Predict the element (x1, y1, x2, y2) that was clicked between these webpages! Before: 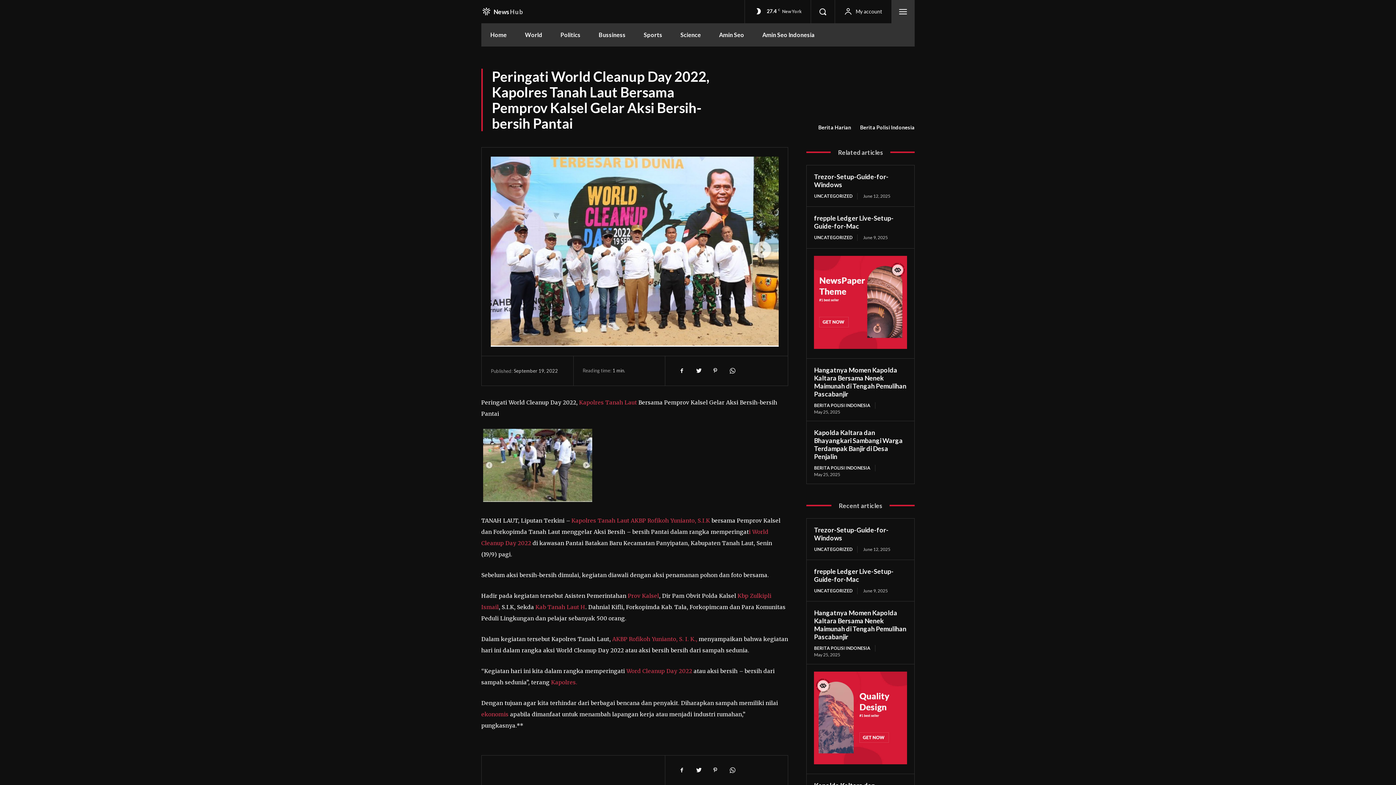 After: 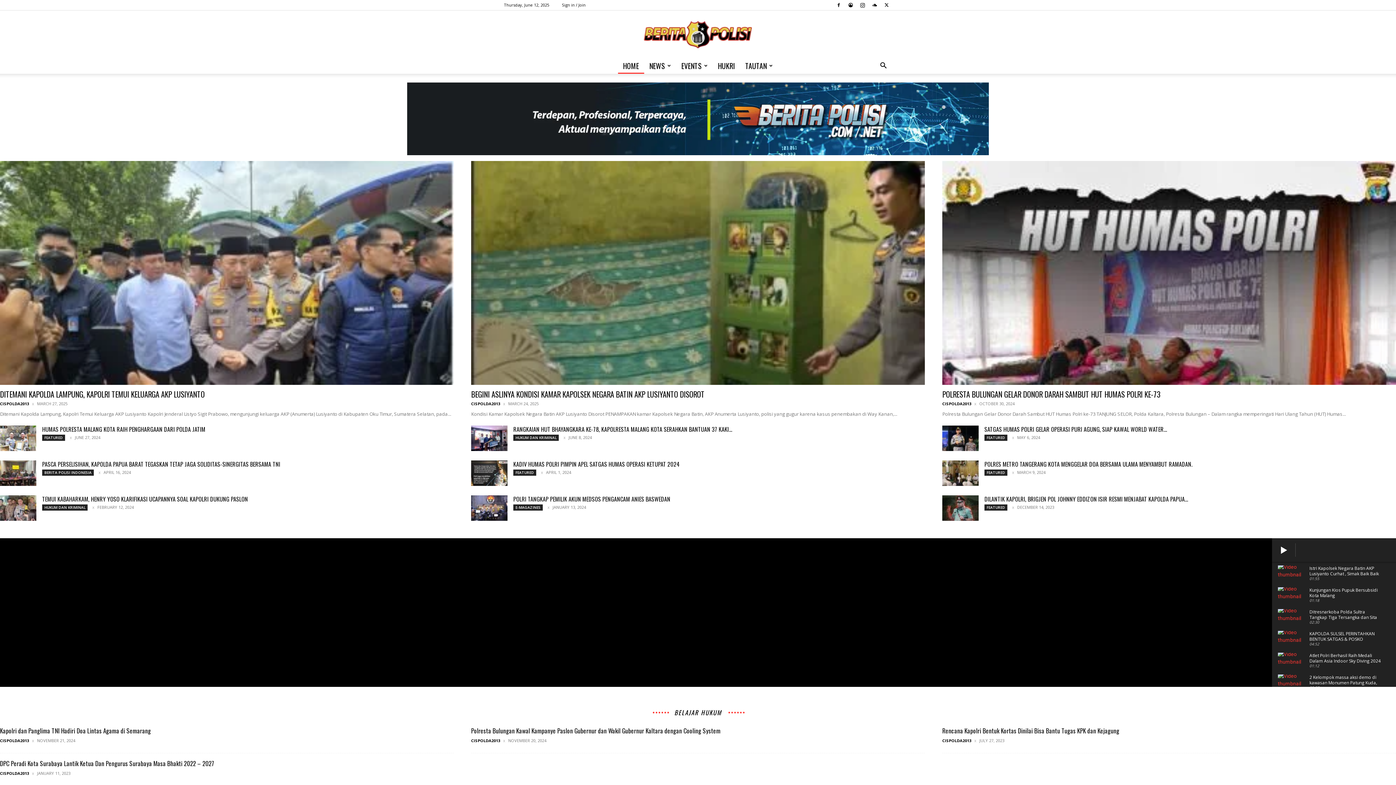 Action: bbox: (571, 517, 629, 524) label: Kapolres Tanah Laut